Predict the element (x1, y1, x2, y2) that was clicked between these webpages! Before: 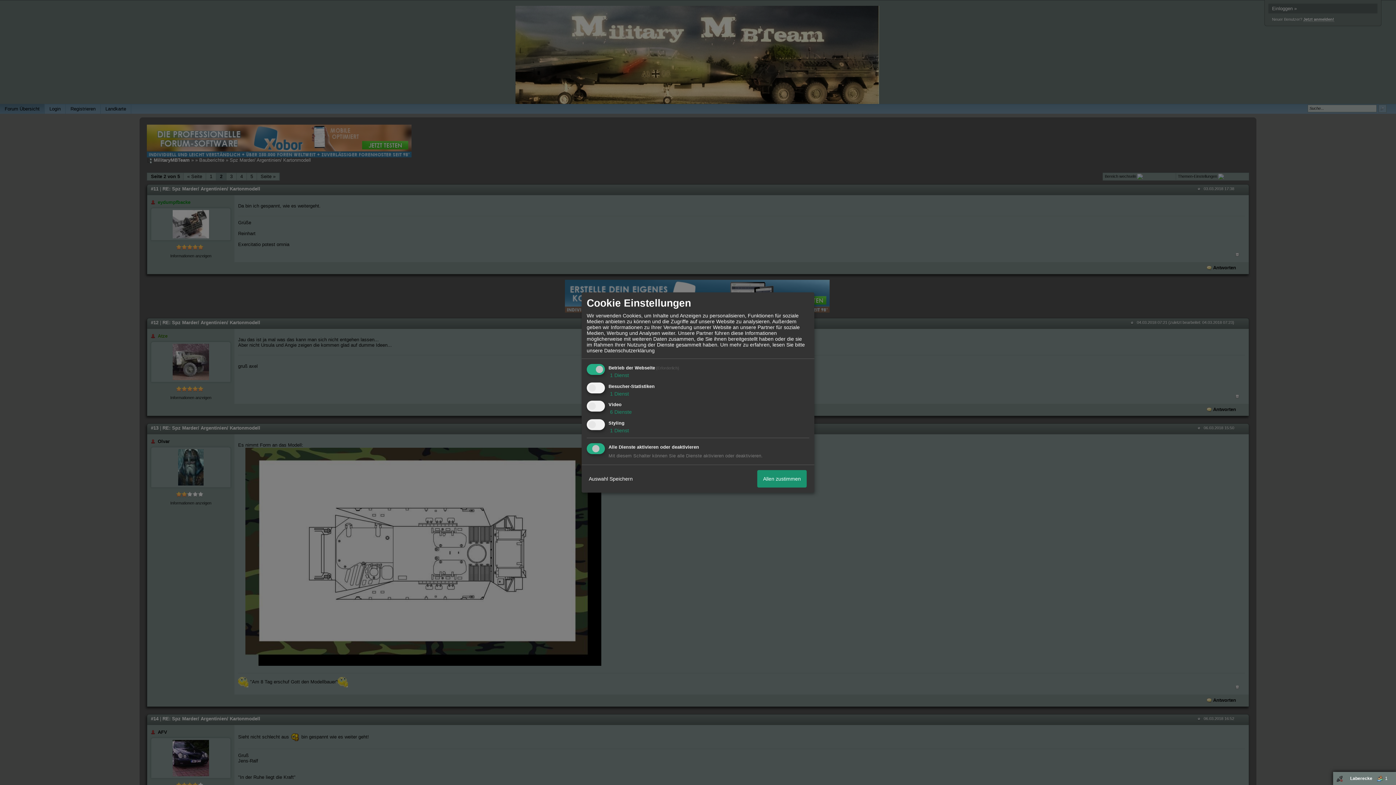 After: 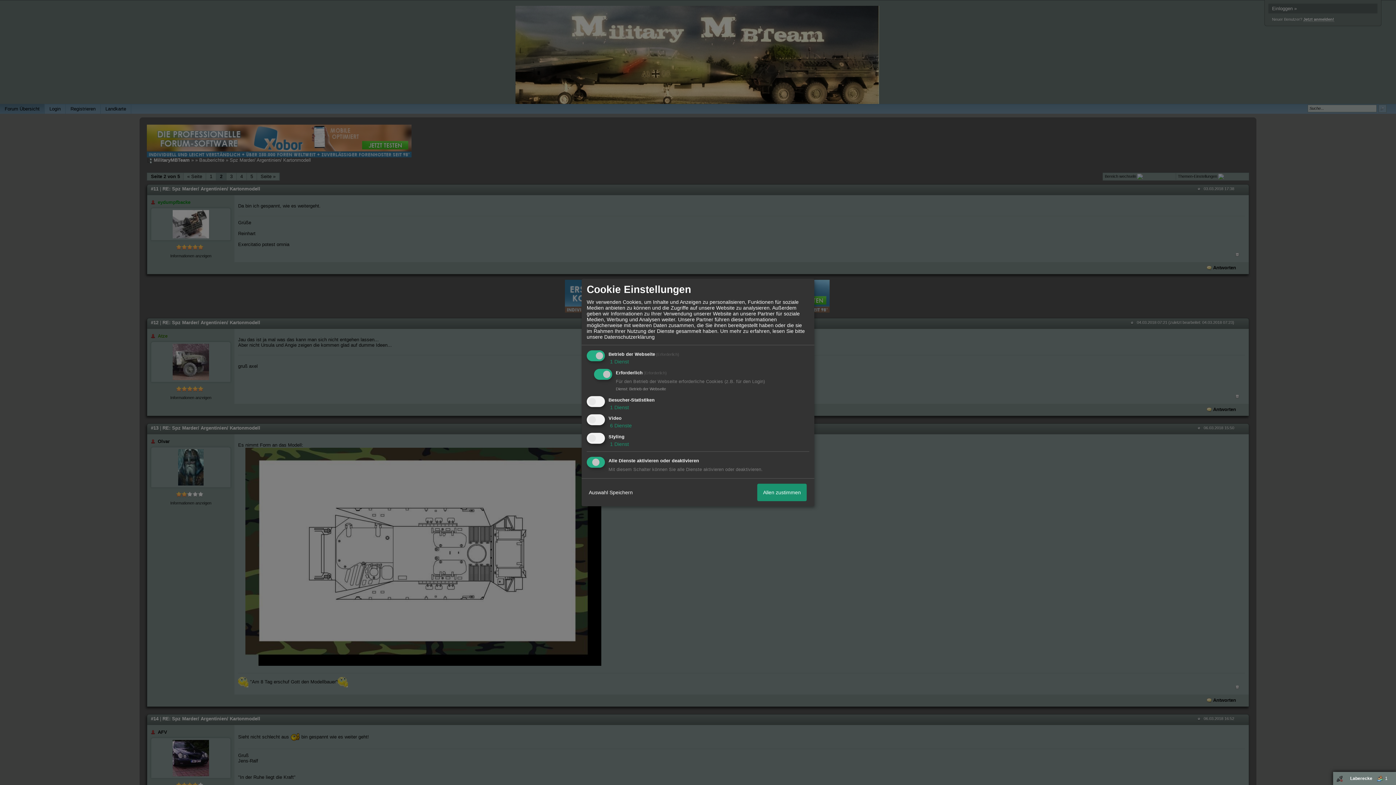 Action: label:  1 Dienst bbox: (608, 372, 629, 378)